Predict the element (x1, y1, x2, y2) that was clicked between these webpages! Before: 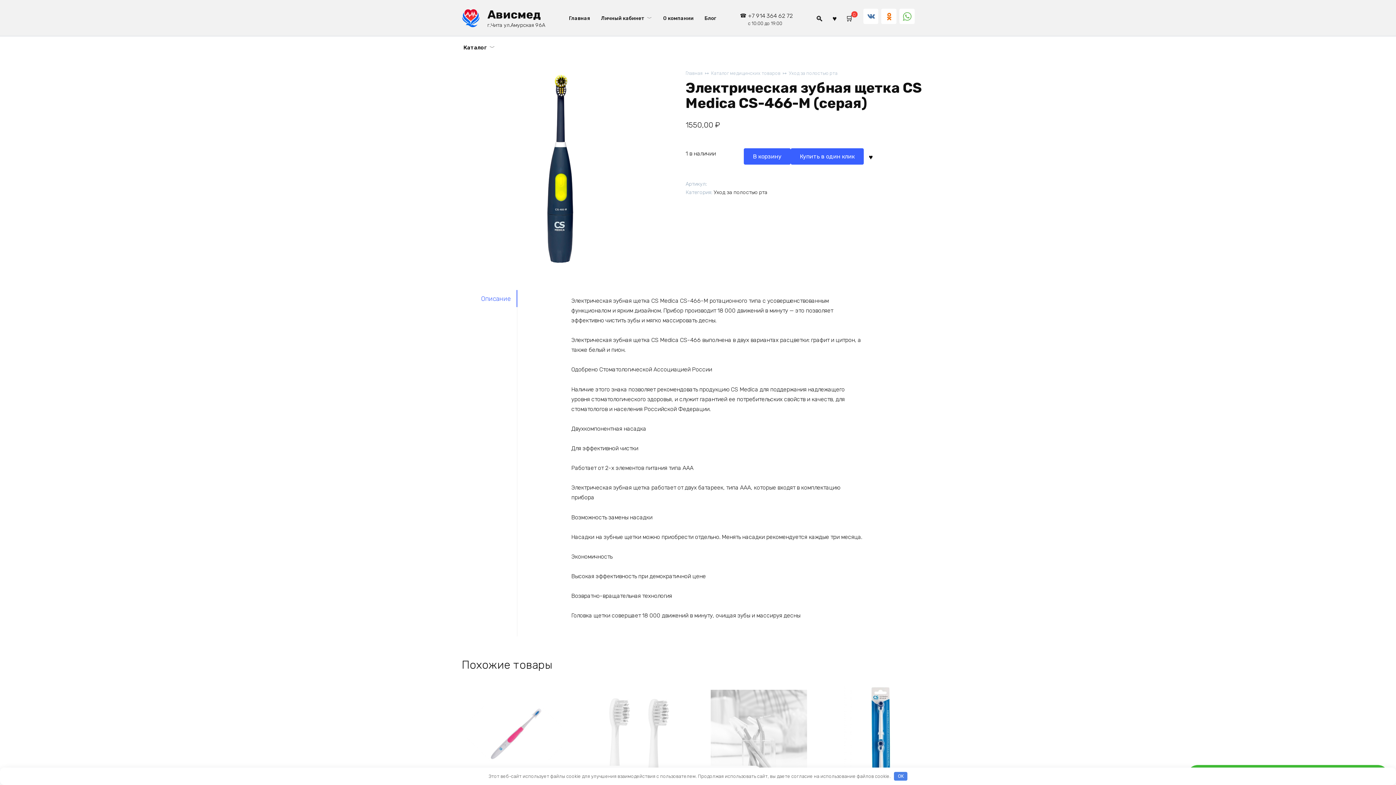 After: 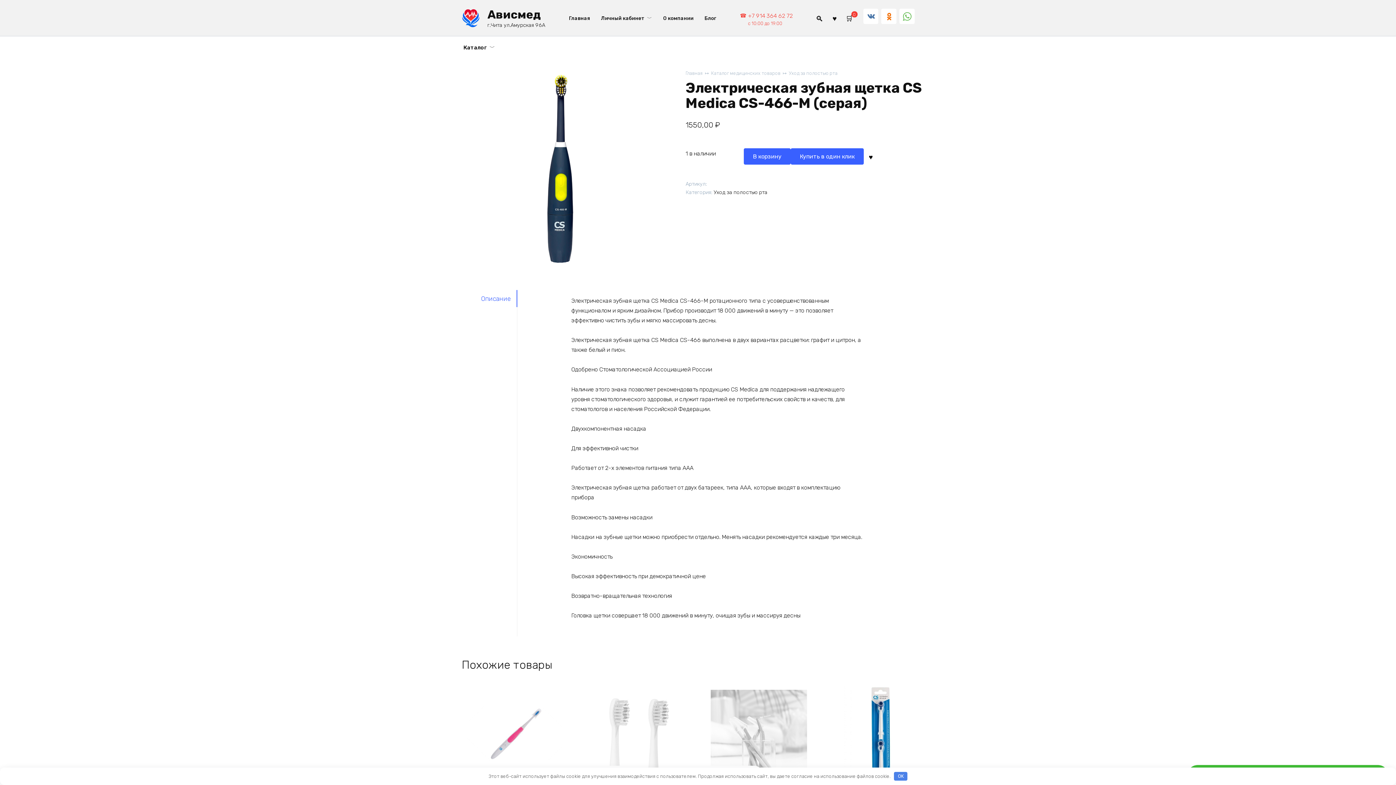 Action: bbox: (740, 12, 792, 26) label: +7 914 364 62 72
с 10:00 до 19:00